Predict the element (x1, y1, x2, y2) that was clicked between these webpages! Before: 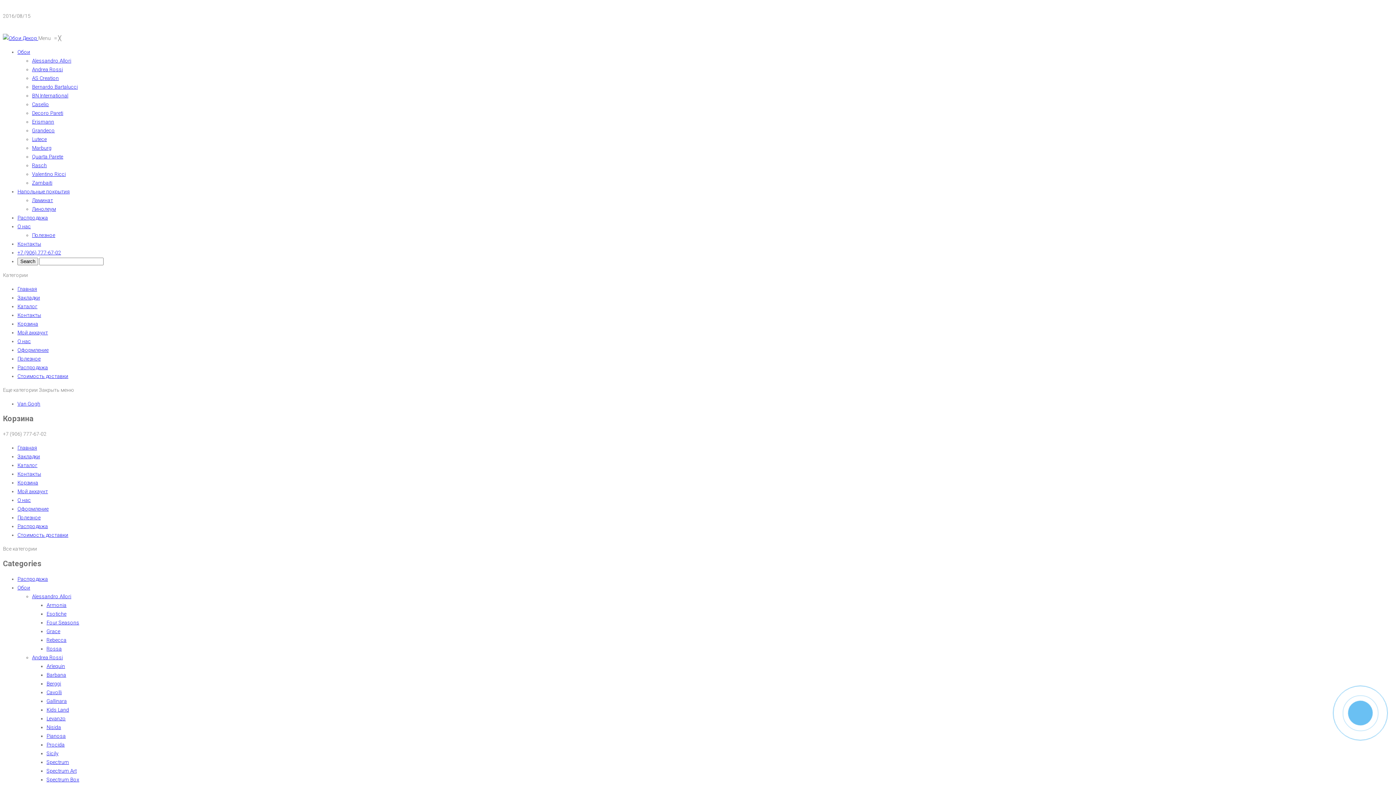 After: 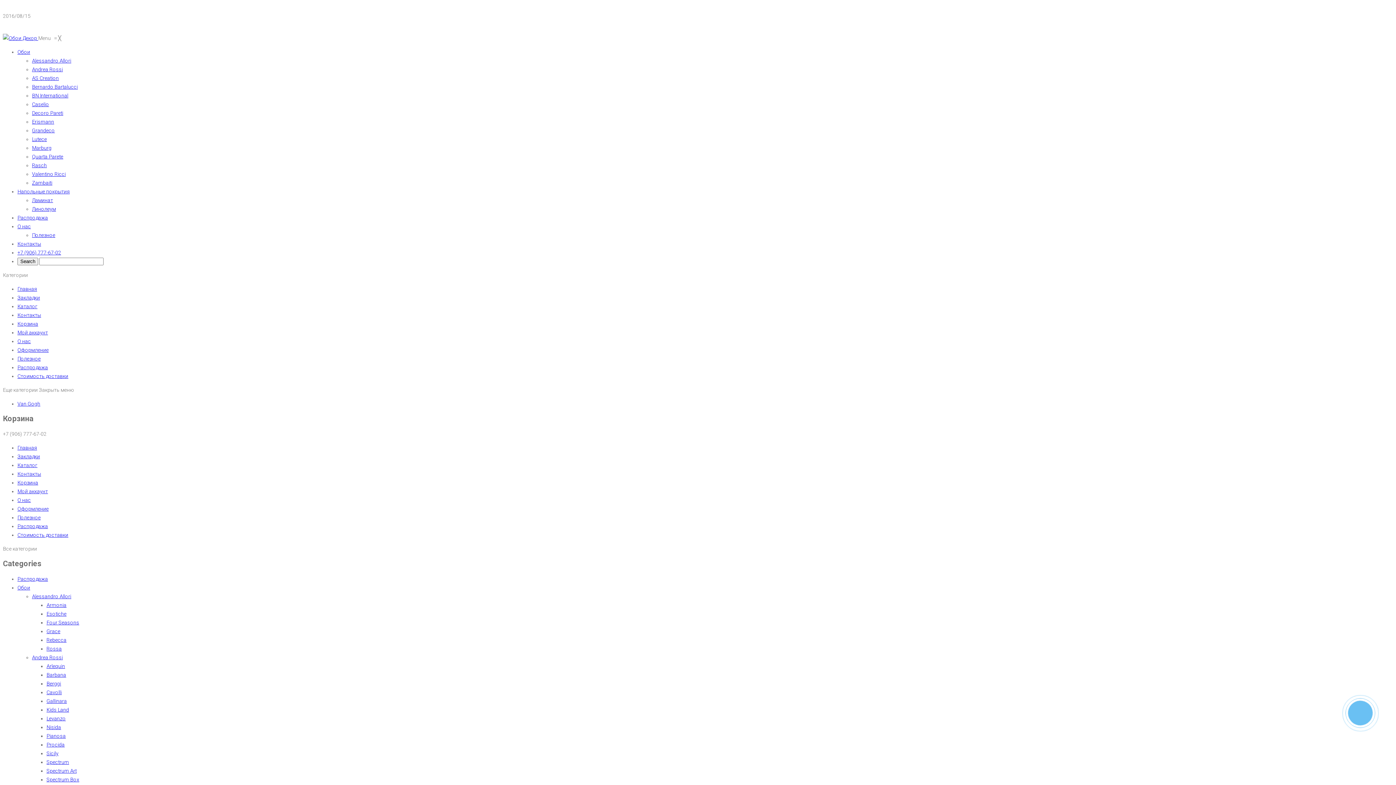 Action: bbox: (17, 479, 38, 485) label: Корзина